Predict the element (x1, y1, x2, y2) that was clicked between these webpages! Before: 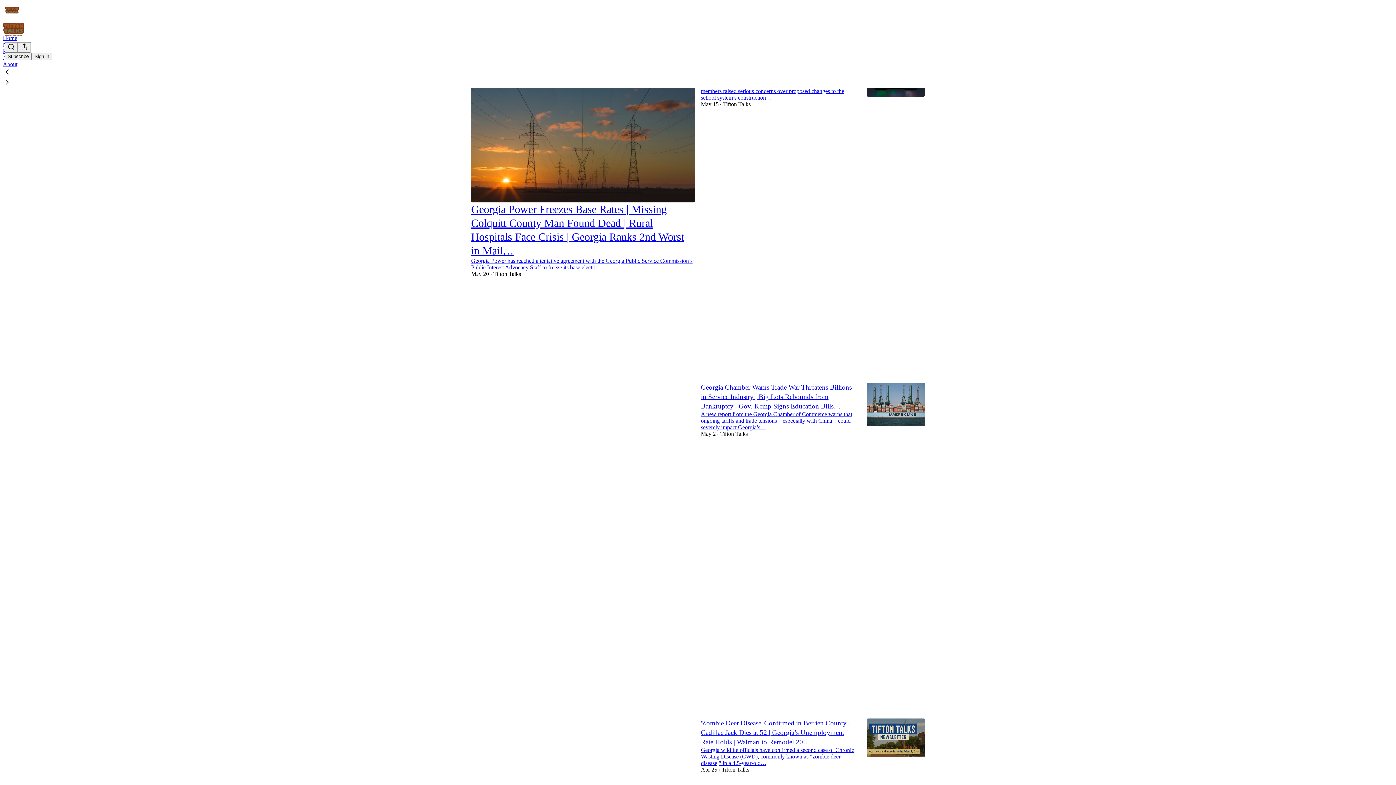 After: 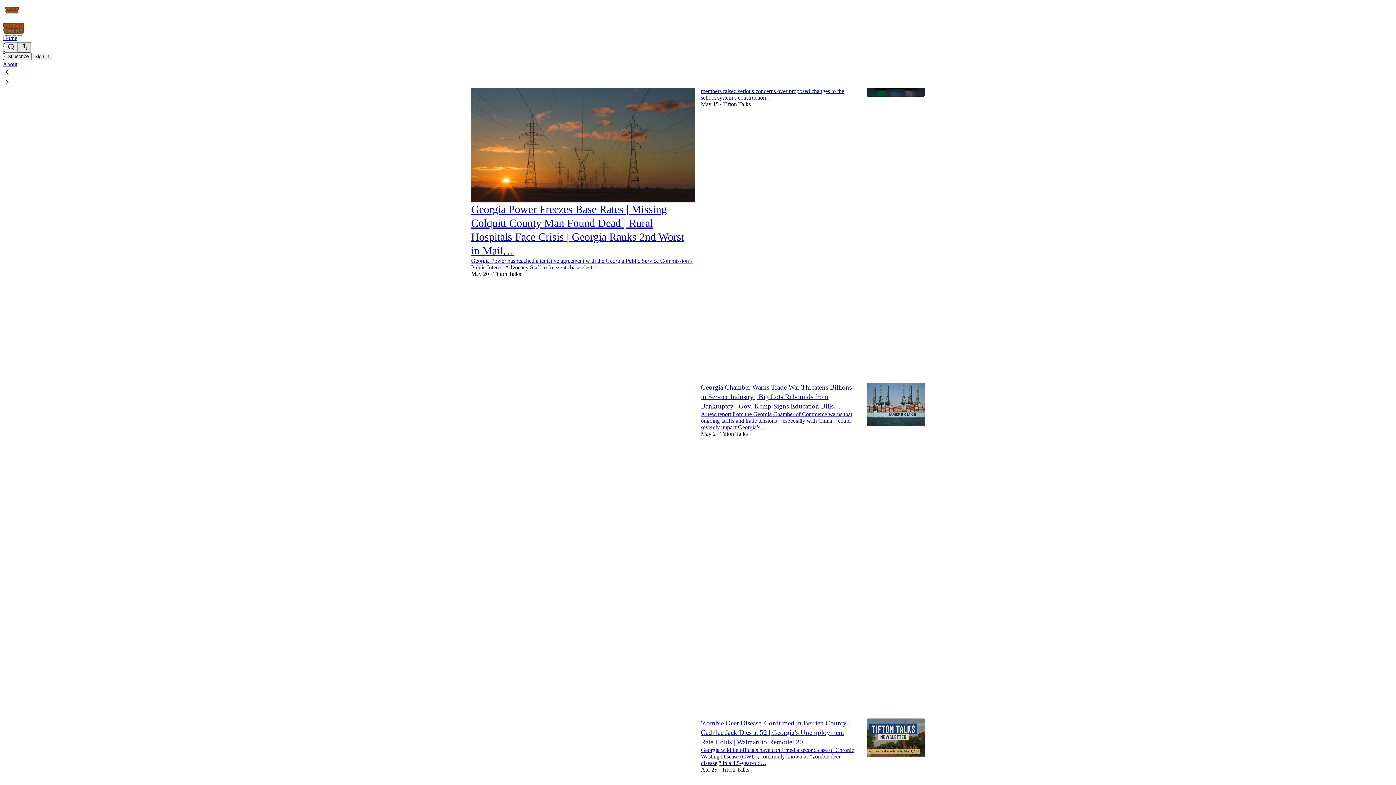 Action: bbox: (17, 42, 30, 52) label: Share Publication